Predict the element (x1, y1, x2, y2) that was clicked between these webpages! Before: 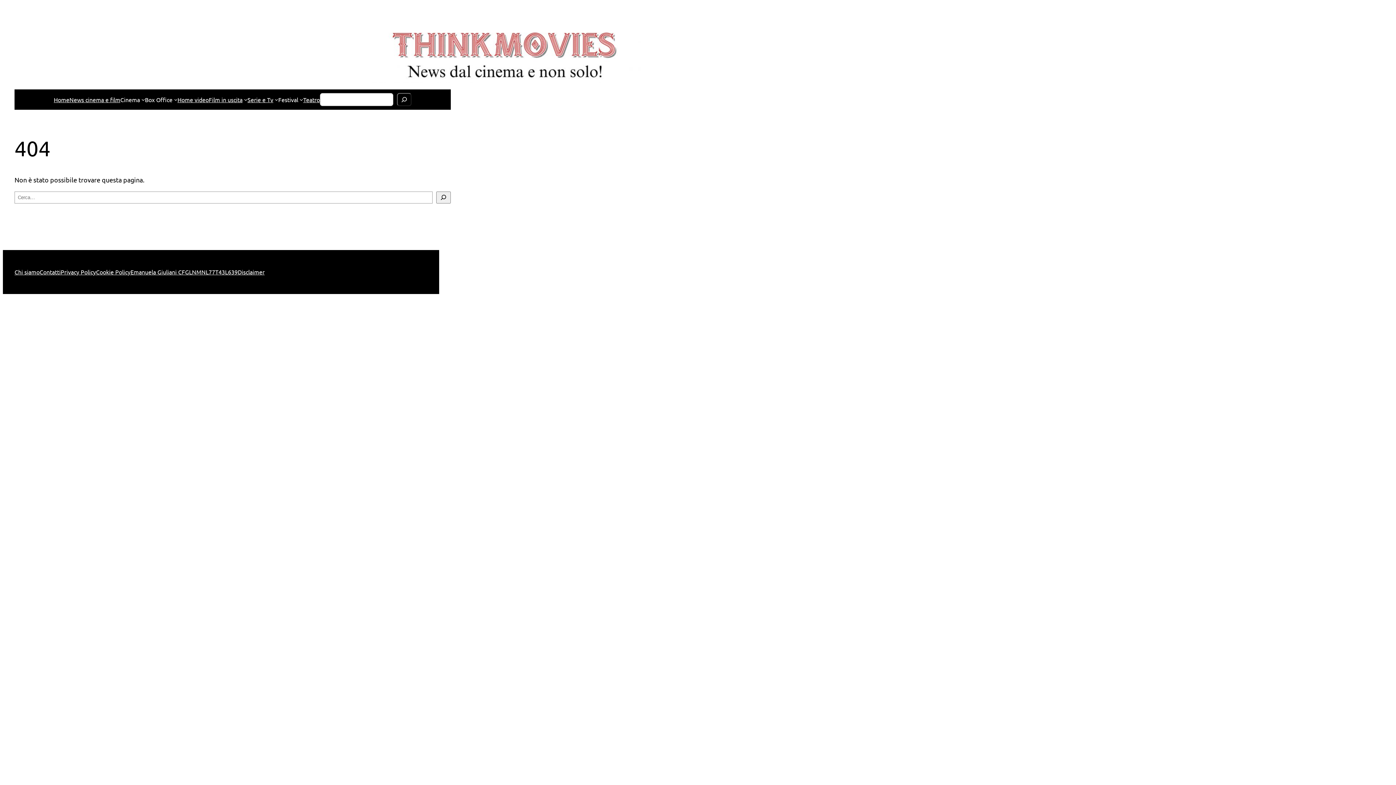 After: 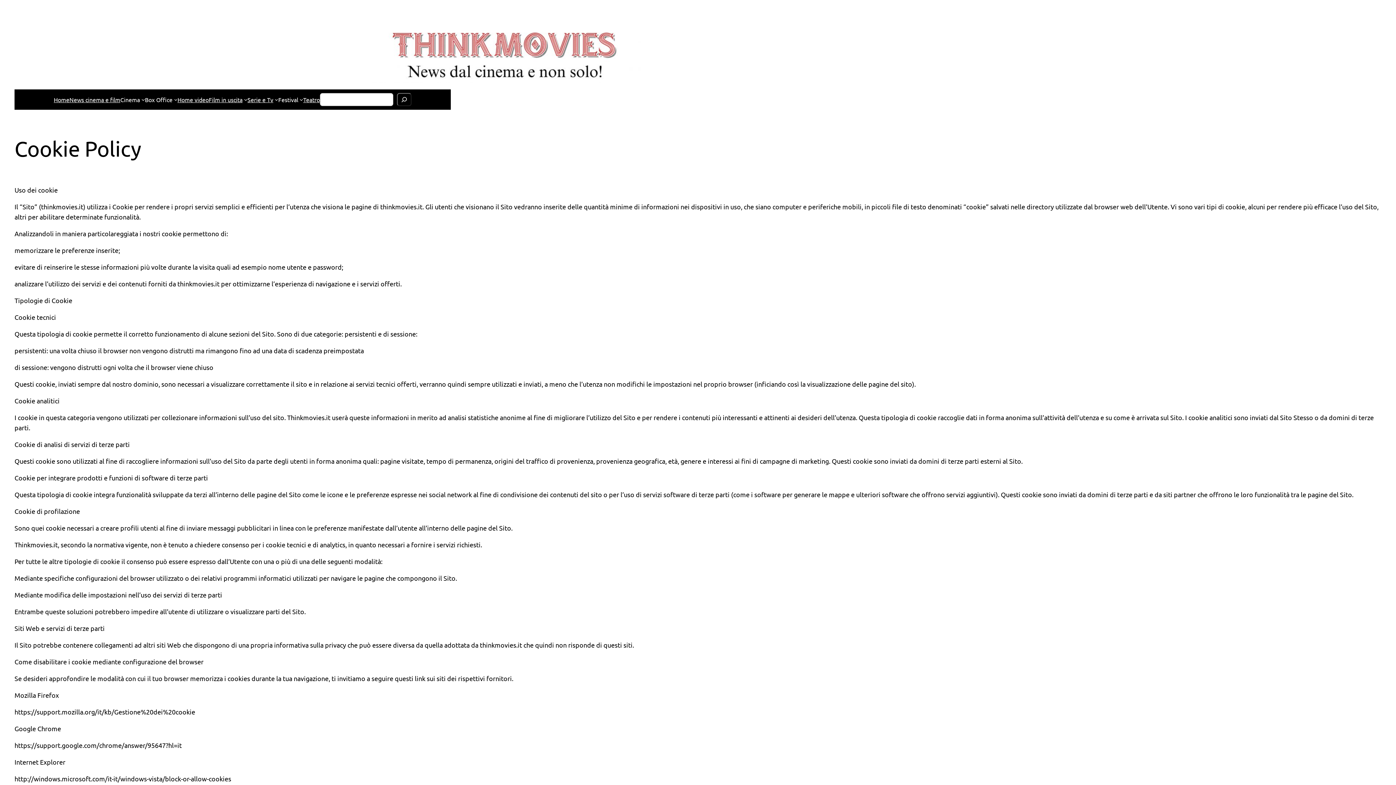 Action: label: Cookie Policy bbox: (96, 267, 130, 276)